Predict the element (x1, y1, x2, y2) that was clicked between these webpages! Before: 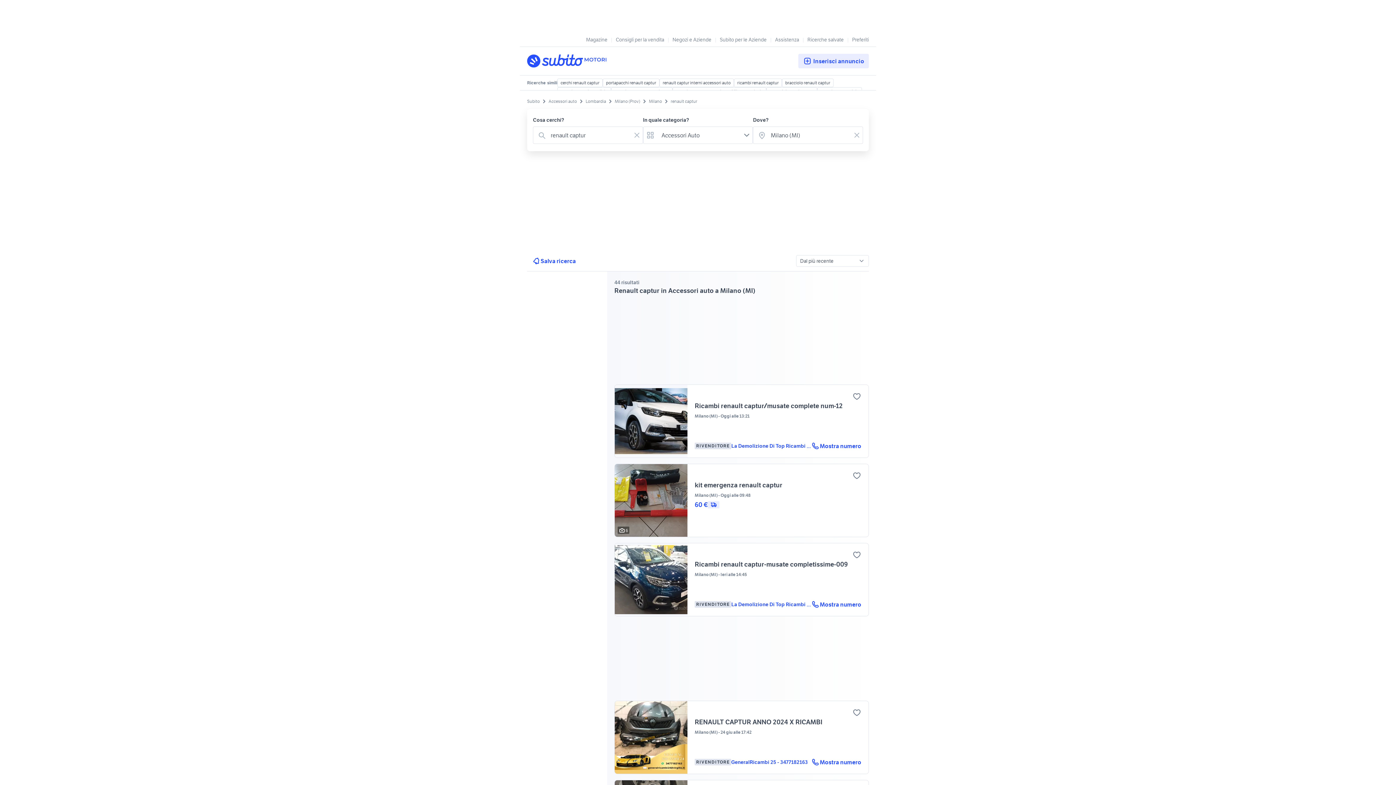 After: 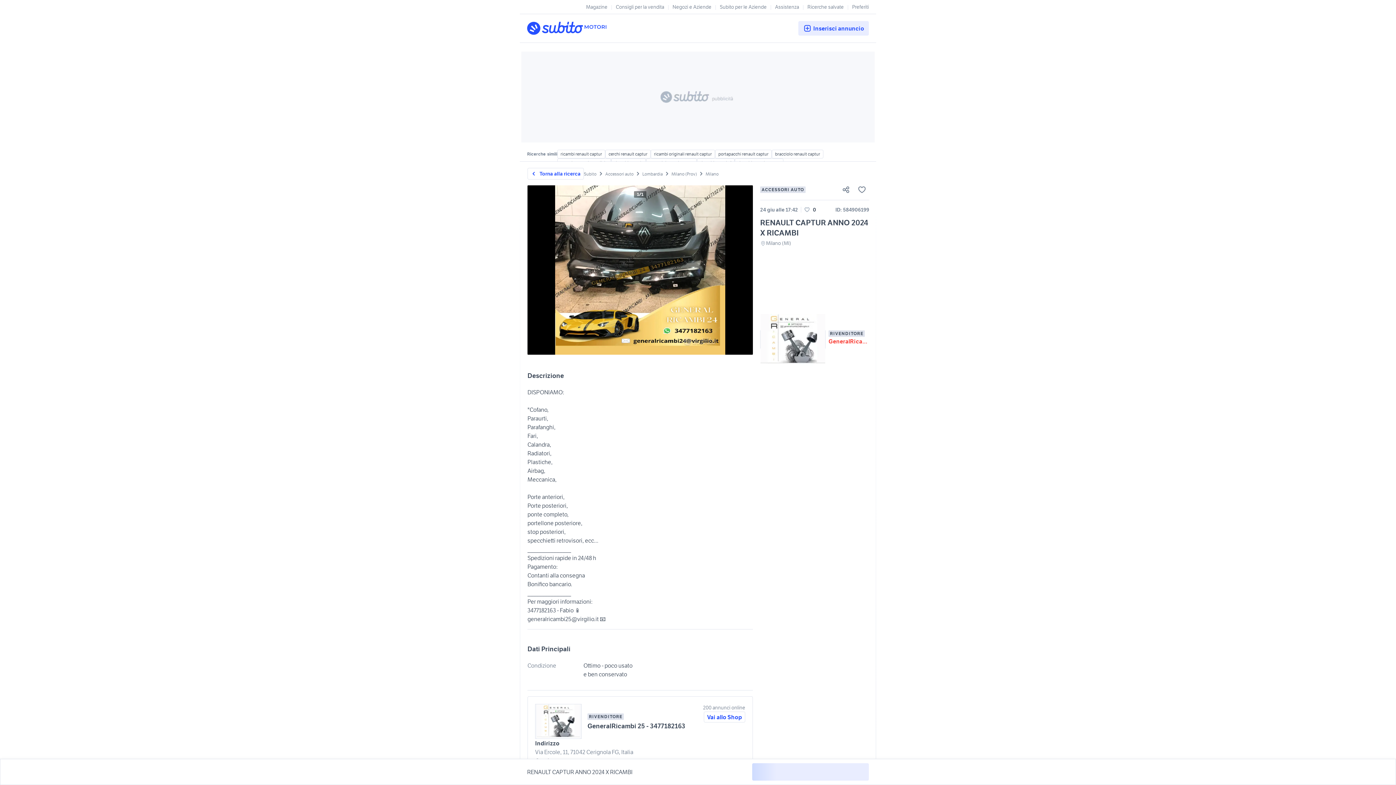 Action: label: Preferito bbox: (852, 708, 861, 717)